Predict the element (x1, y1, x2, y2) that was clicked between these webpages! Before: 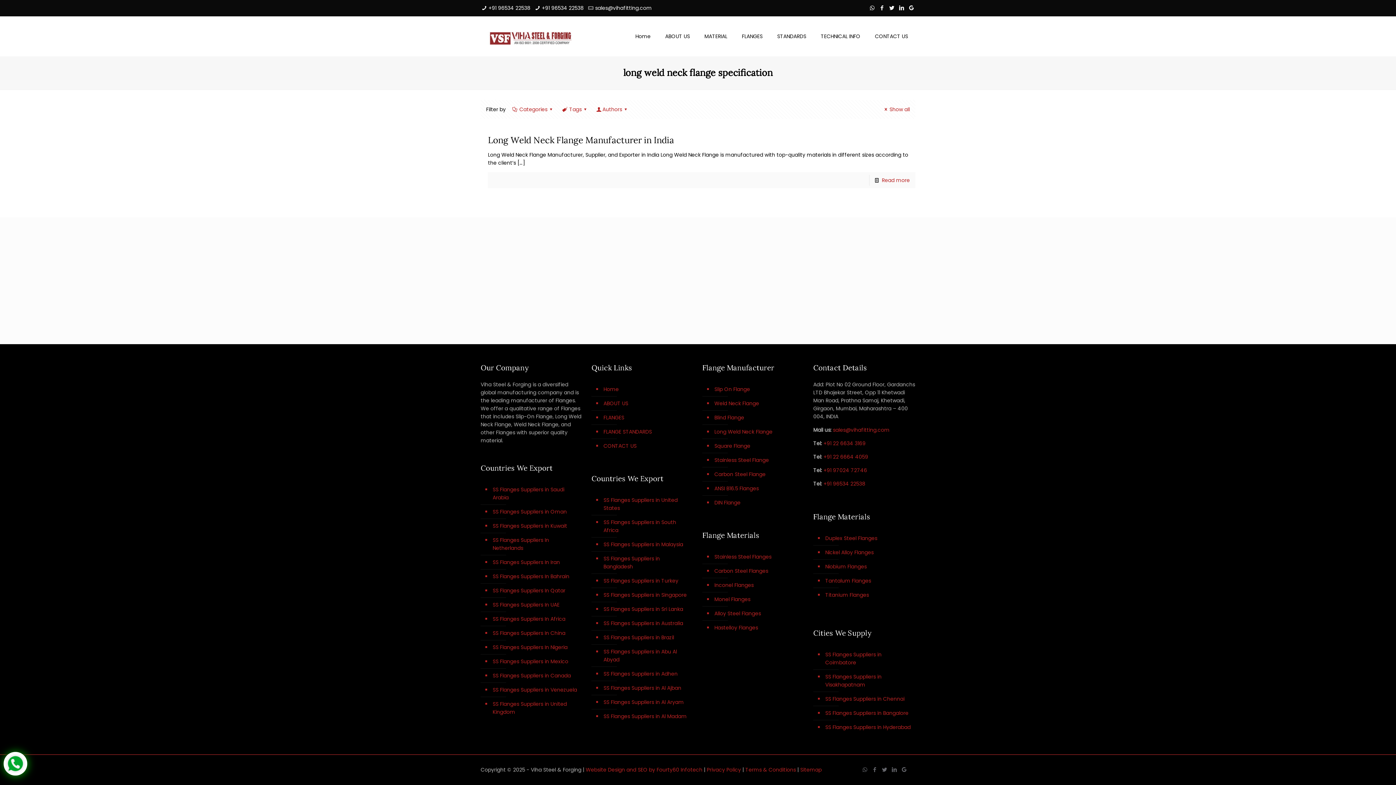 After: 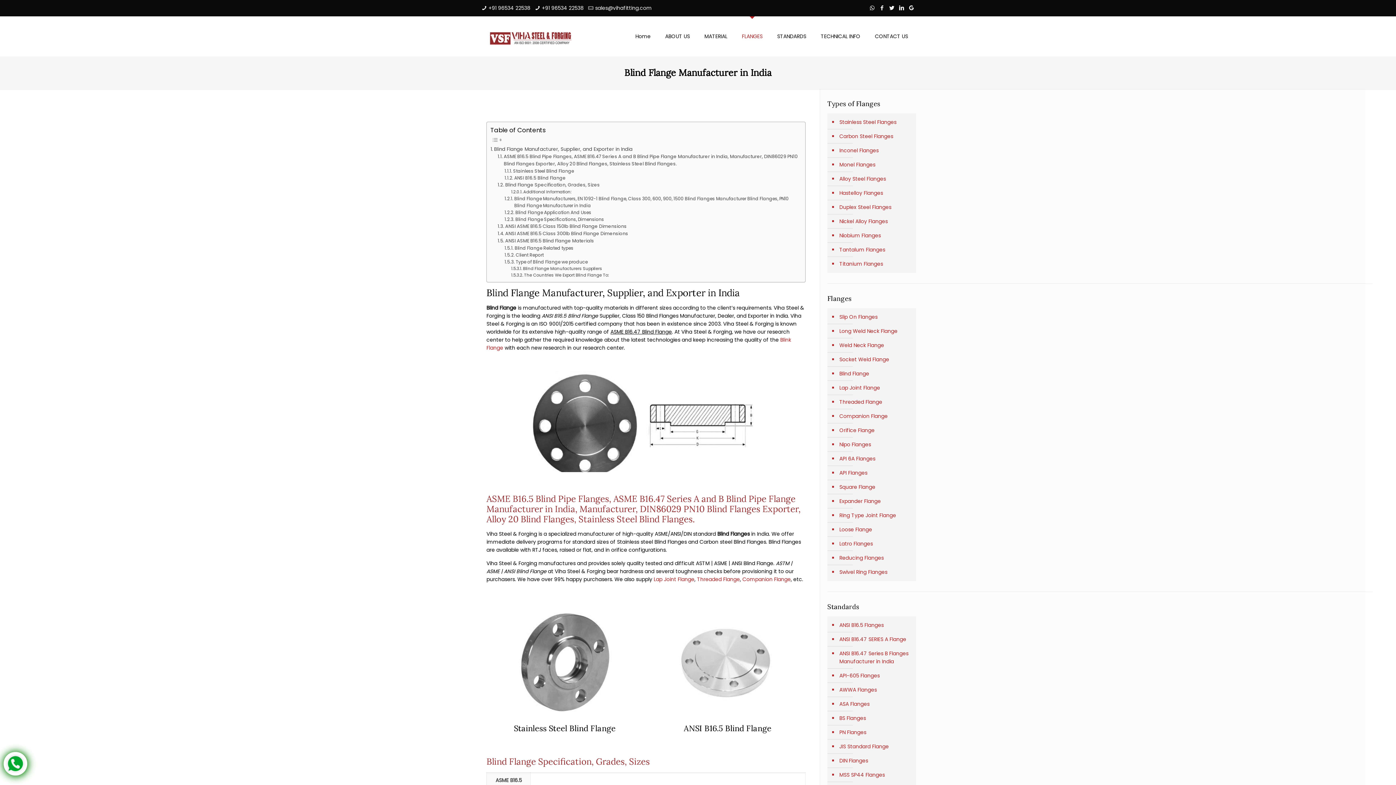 Action: label: Blind Flange bbox: (713, 410, 800, 425)